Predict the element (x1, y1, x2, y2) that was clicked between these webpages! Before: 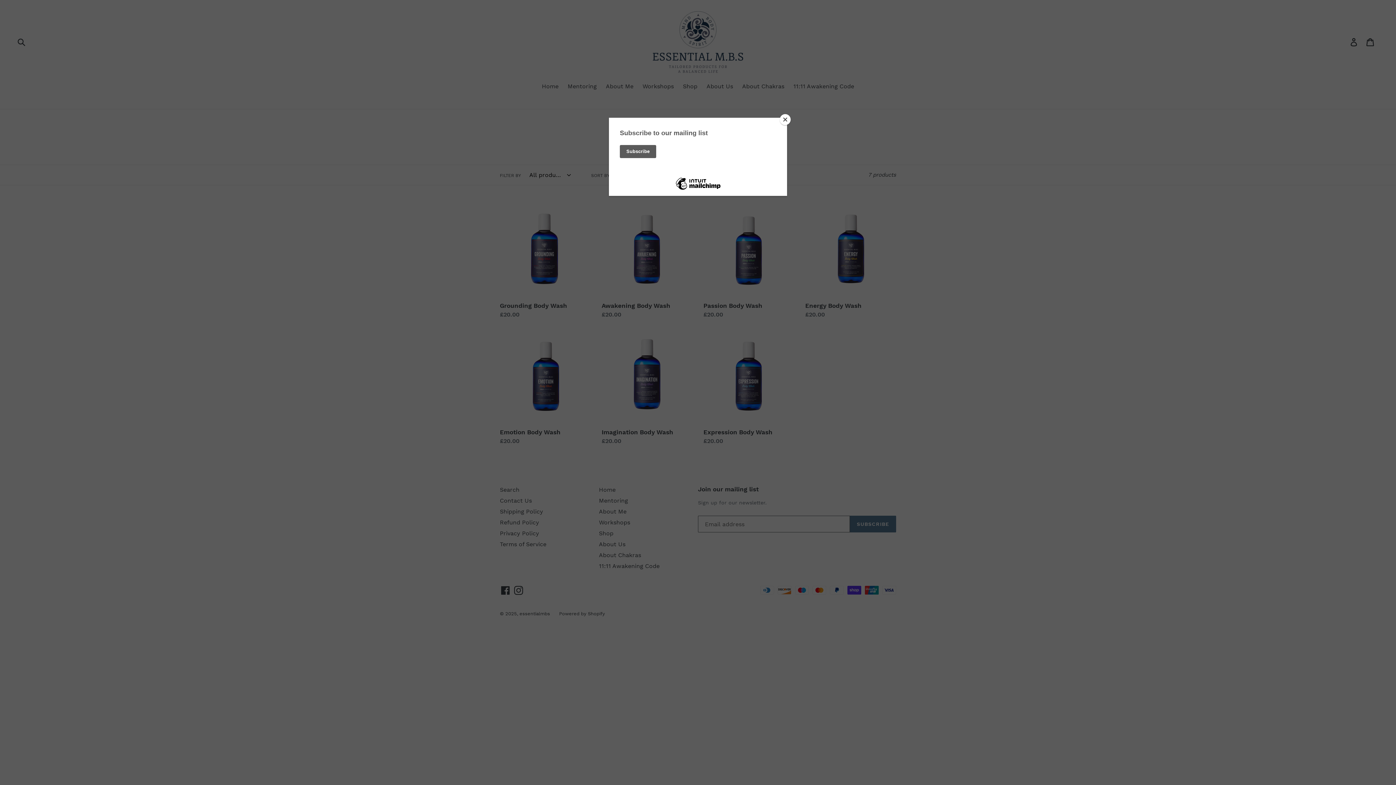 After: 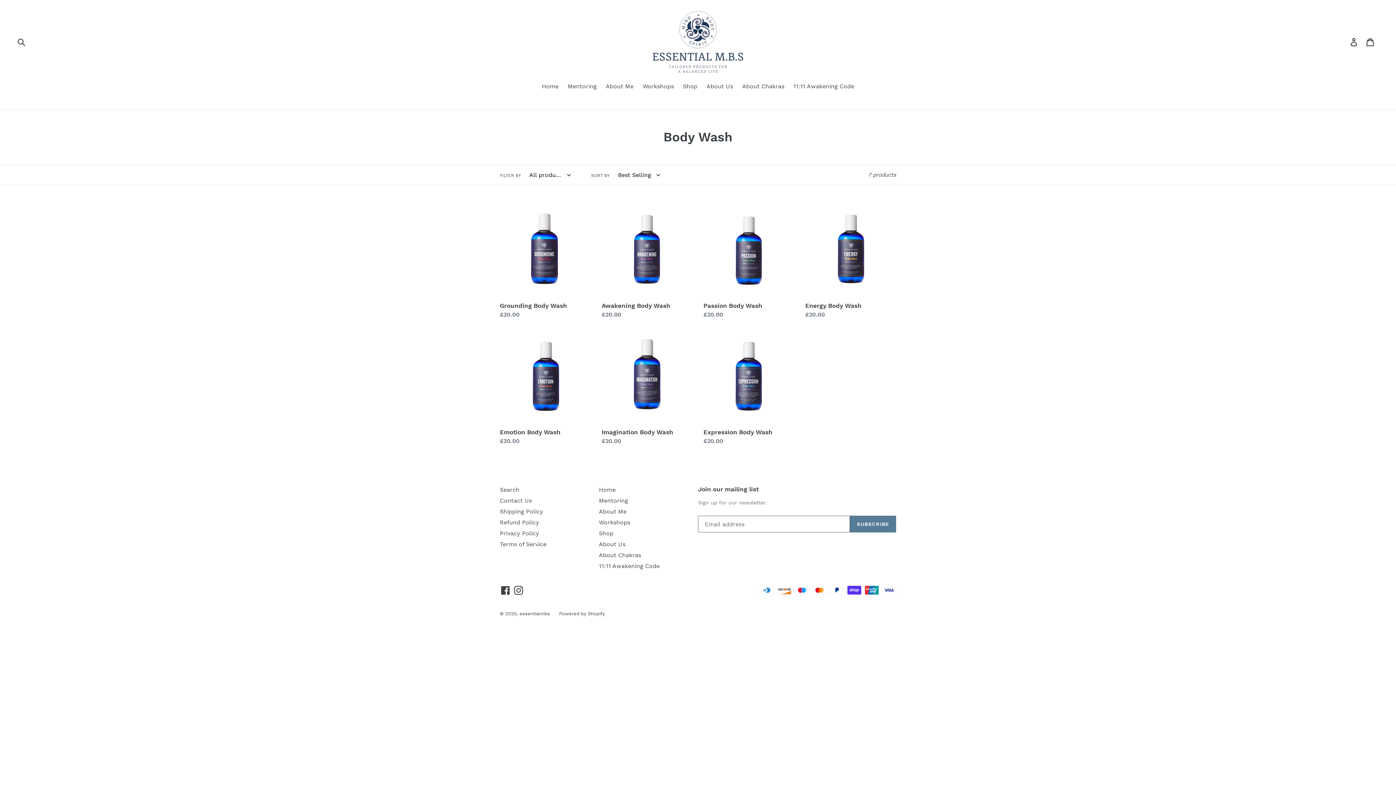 Action: bbox: (780, 114, 790, 125) label: Close